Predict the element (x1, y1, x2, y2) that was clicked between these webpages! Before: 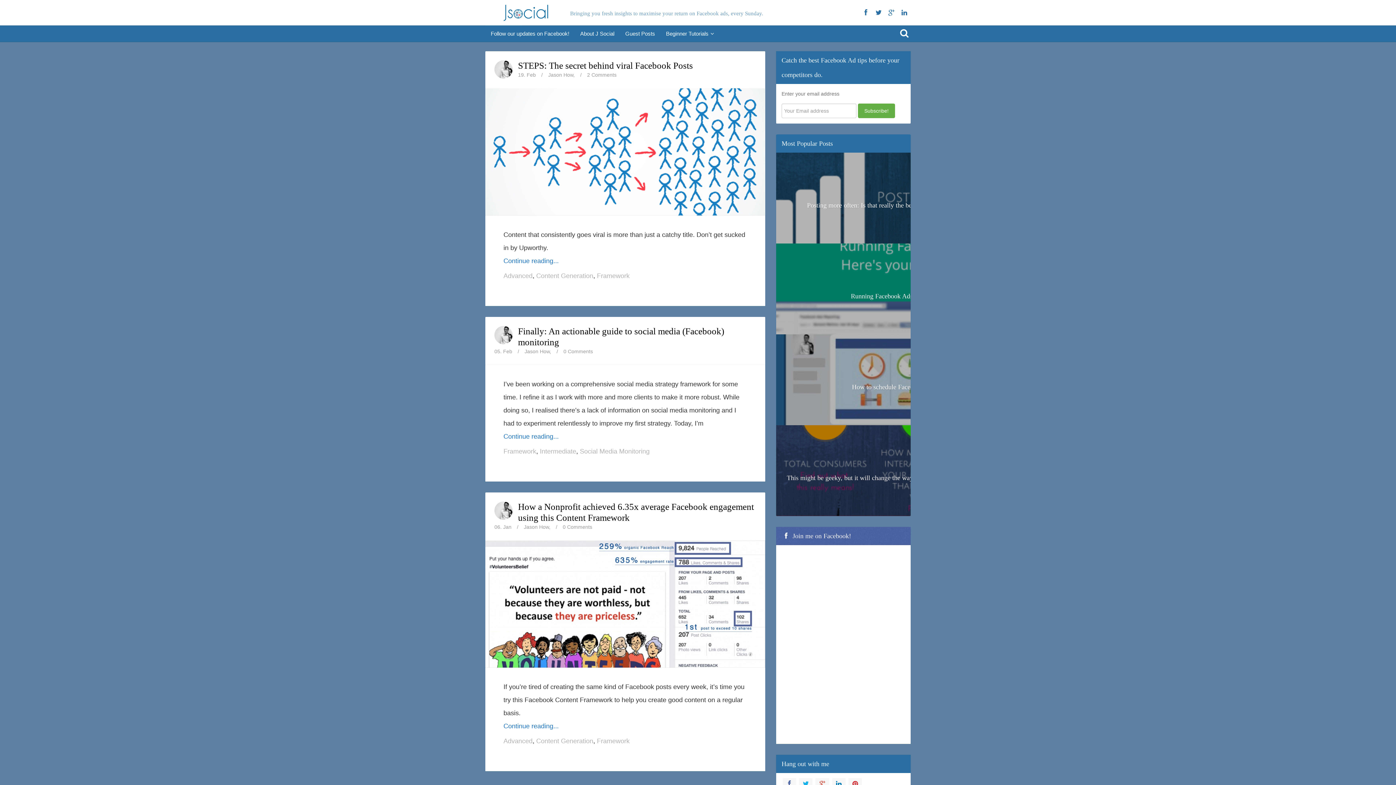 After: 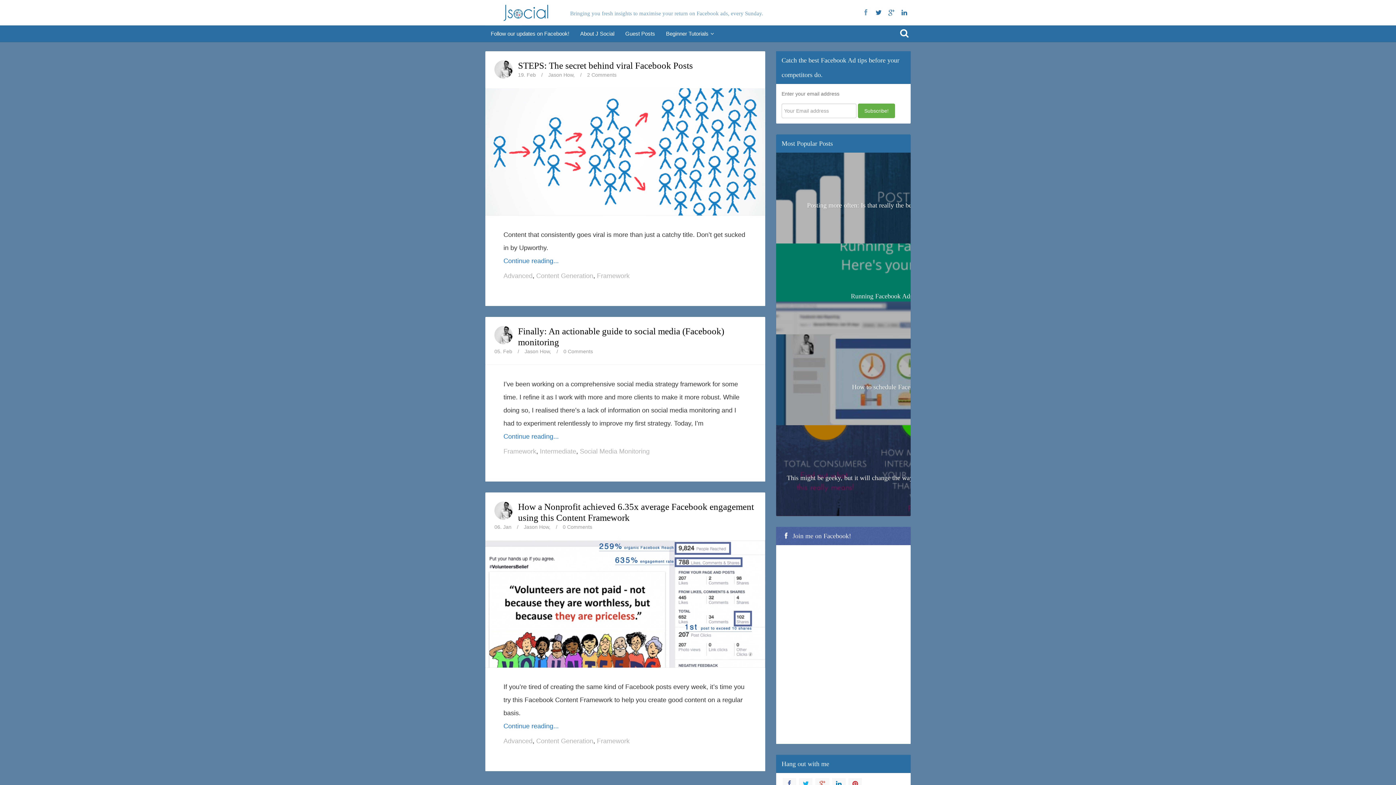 Action: bbox: (859, 7, 872, 18)